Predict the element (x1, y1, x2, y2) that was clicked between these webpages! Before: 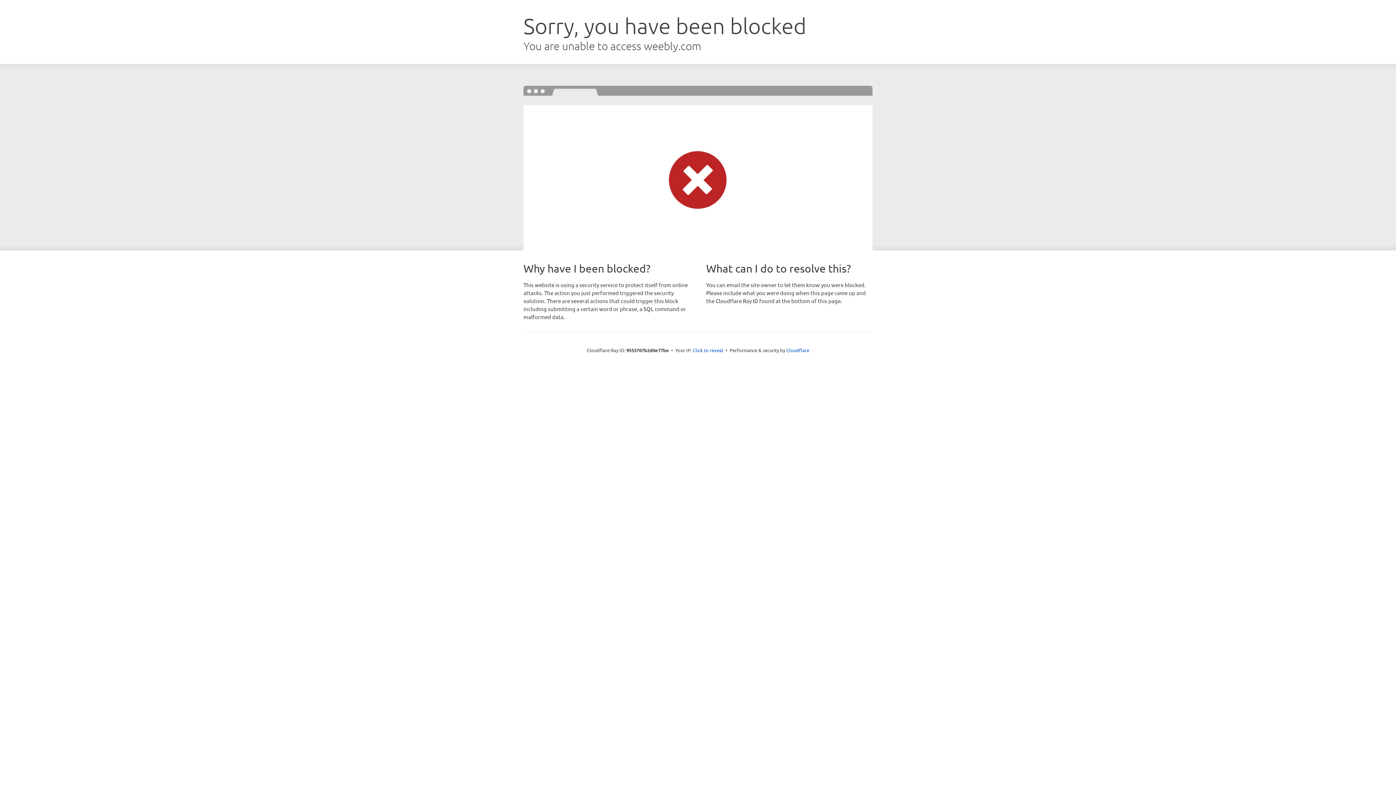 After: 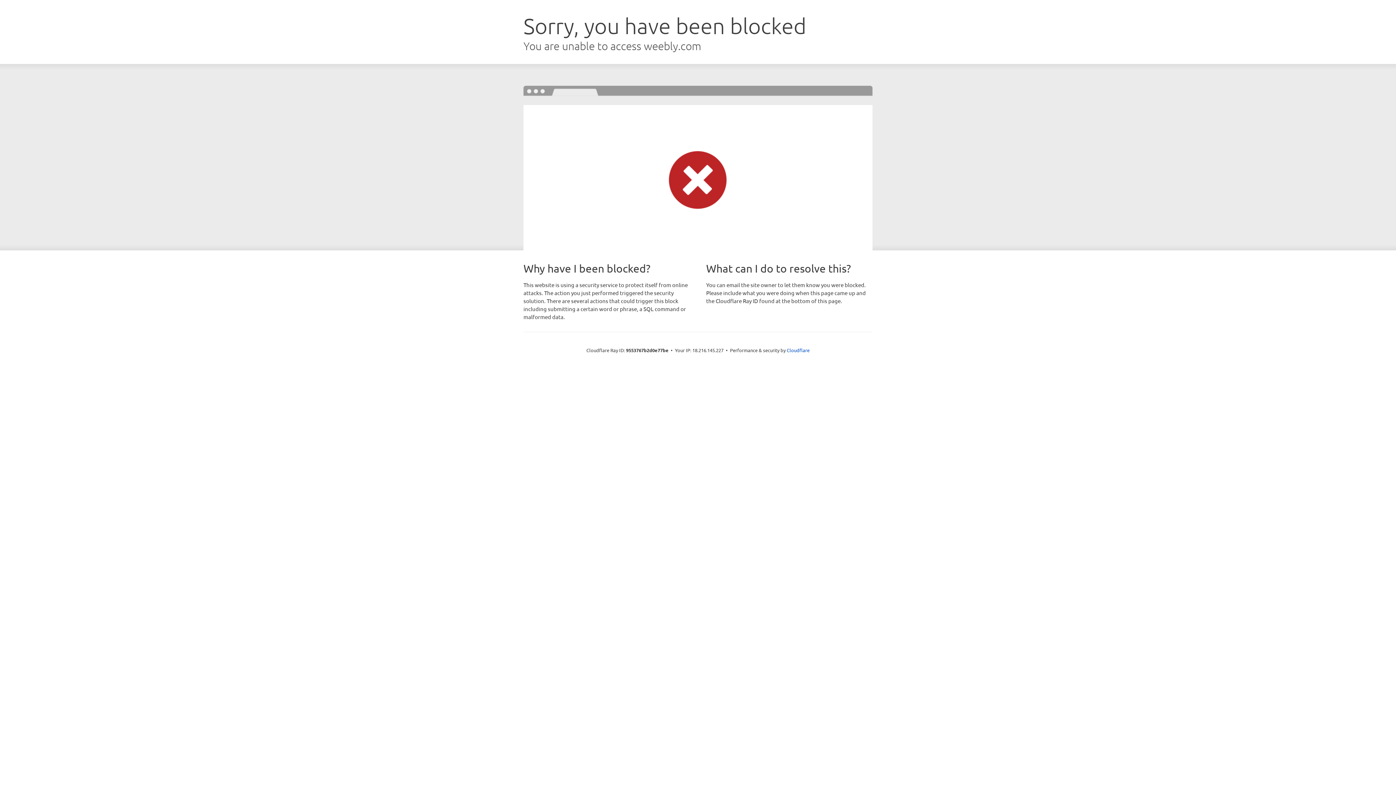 Action: bbox: (692, 346, 723, 353) label: Click to reveal